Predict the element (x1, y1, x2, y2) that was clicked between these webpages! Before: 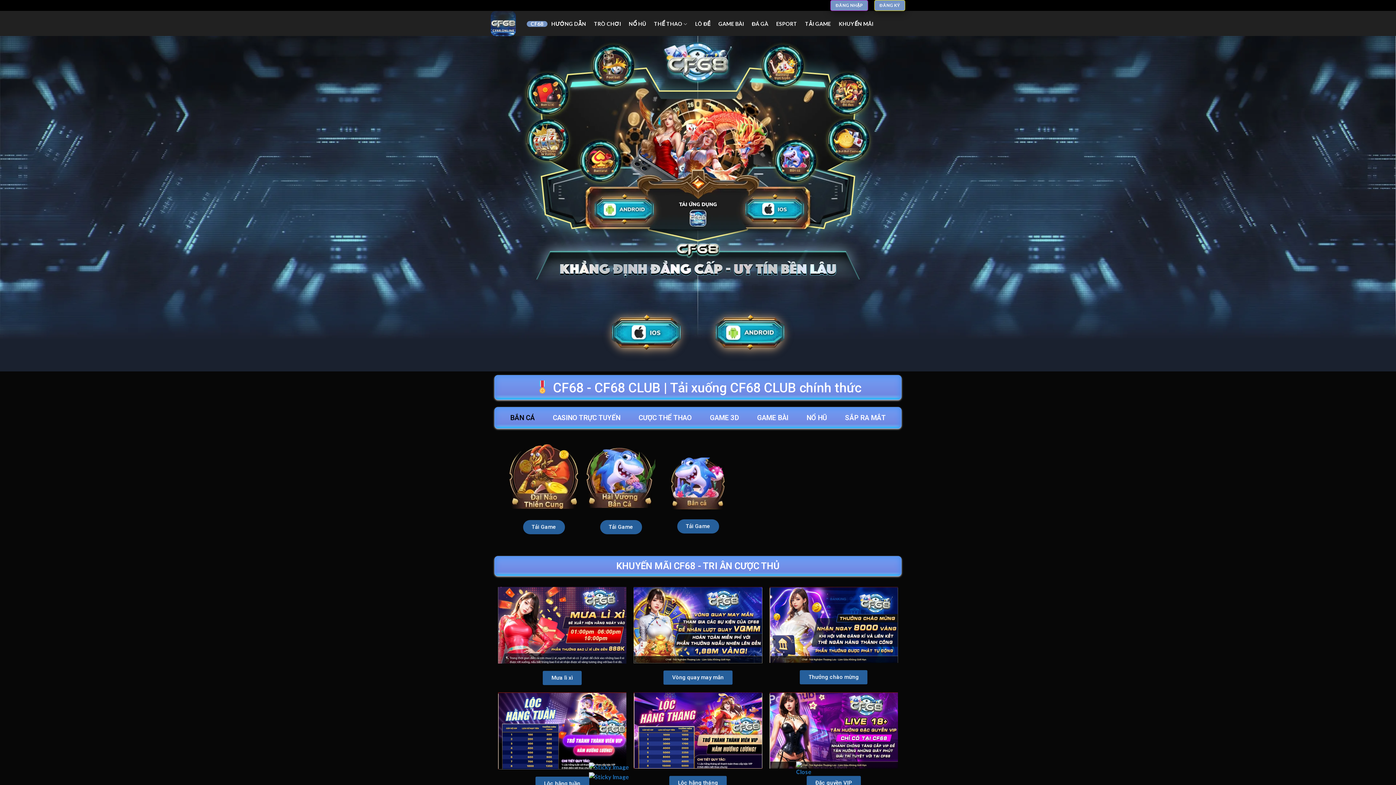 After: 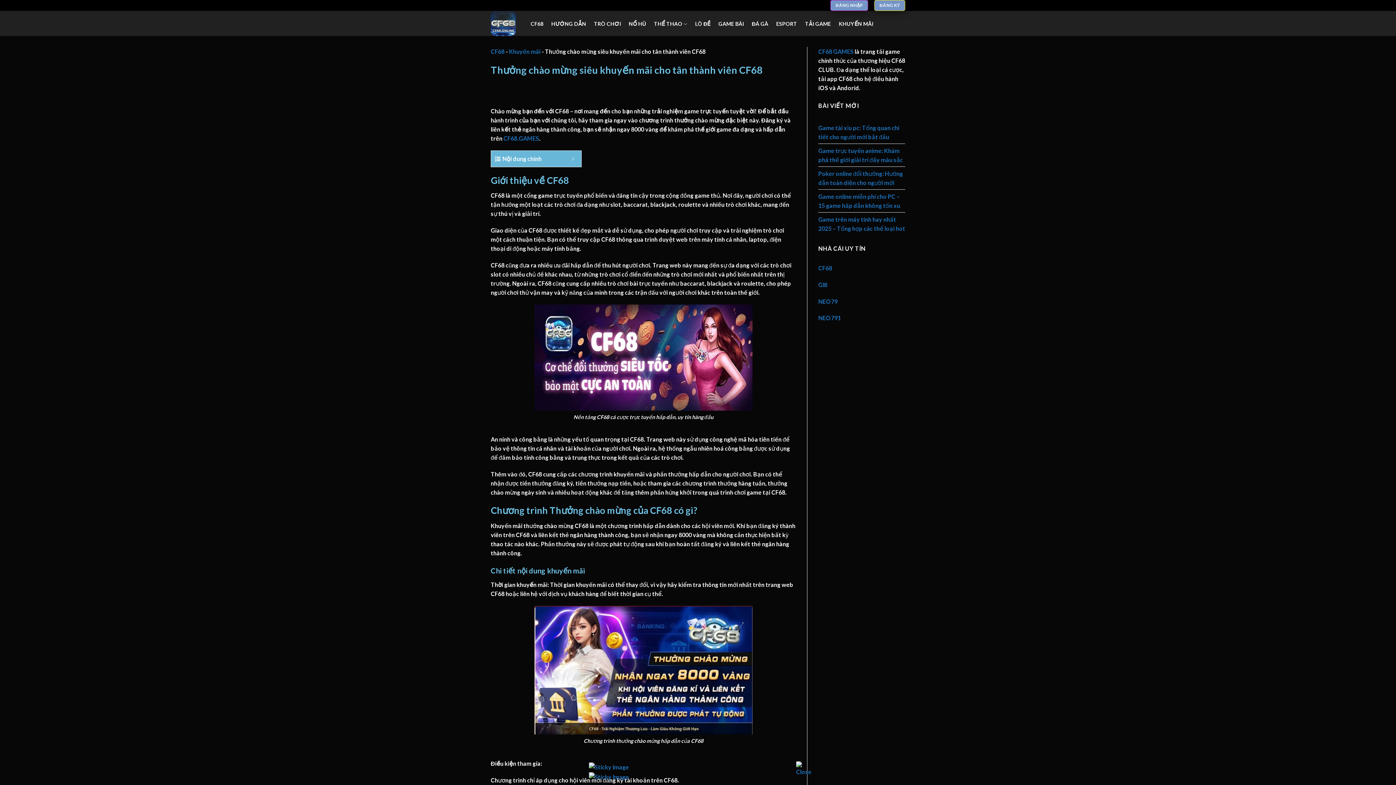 Action: bbox: (769, 587, 898, 663)